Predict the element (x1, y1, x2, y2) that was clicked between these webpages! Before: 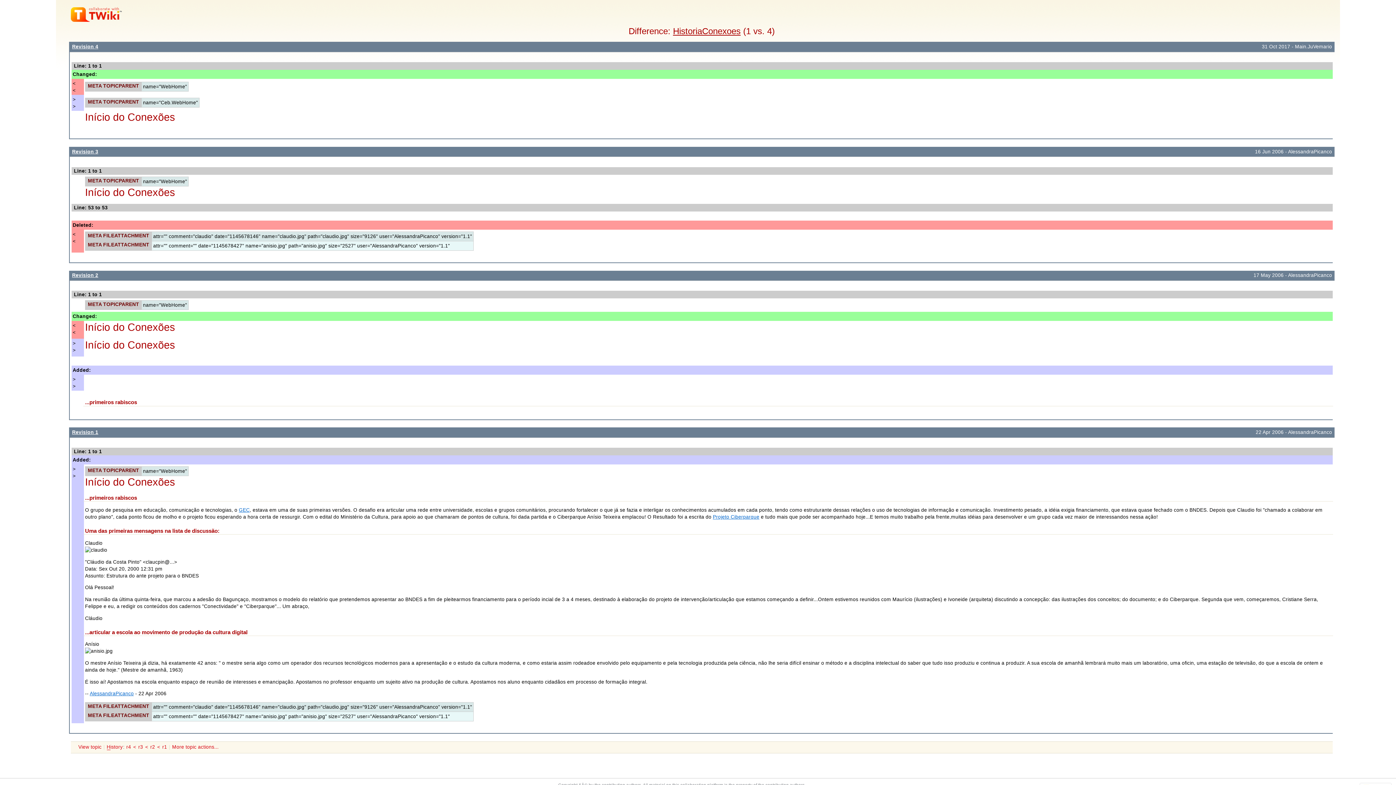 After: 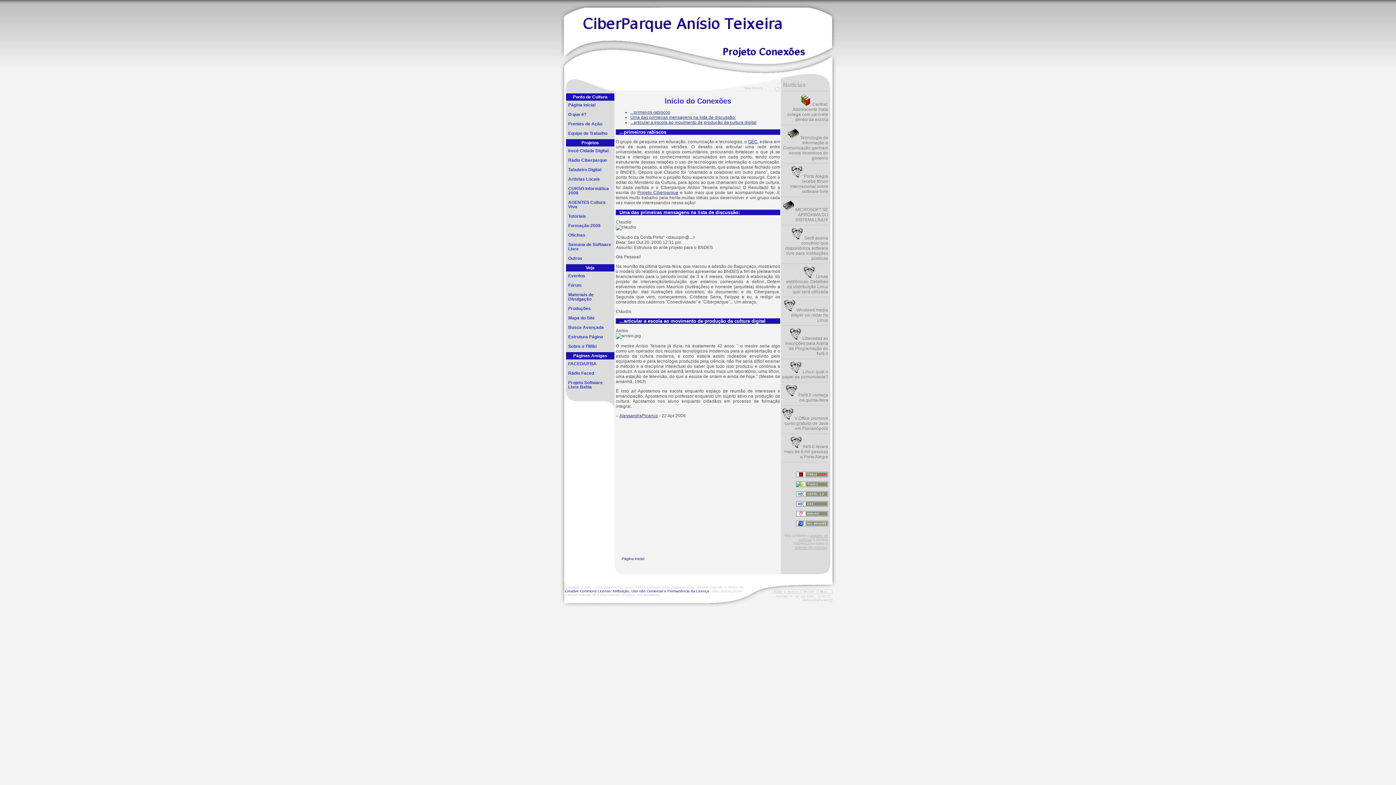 Action: label: Revision 3 bbox: (72, 148, 98, 154)